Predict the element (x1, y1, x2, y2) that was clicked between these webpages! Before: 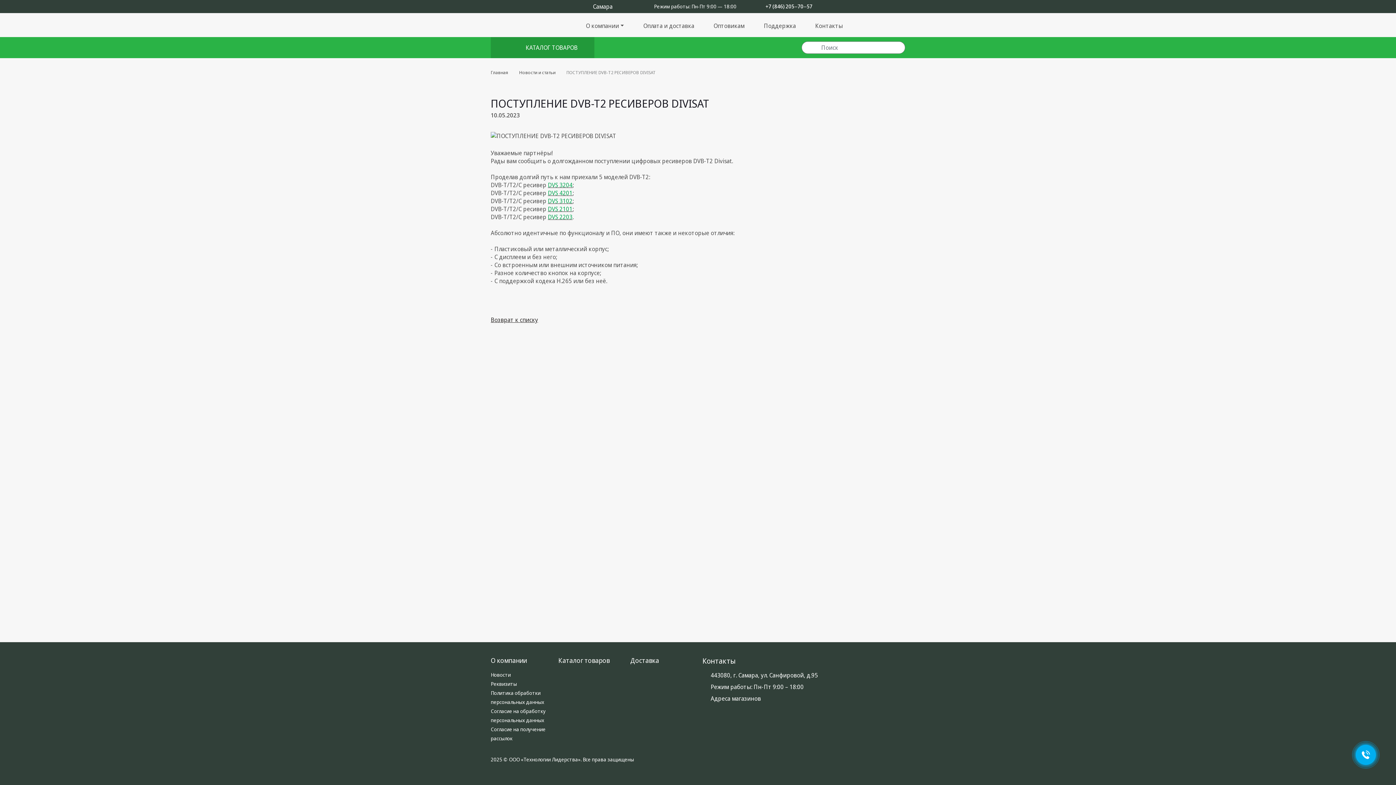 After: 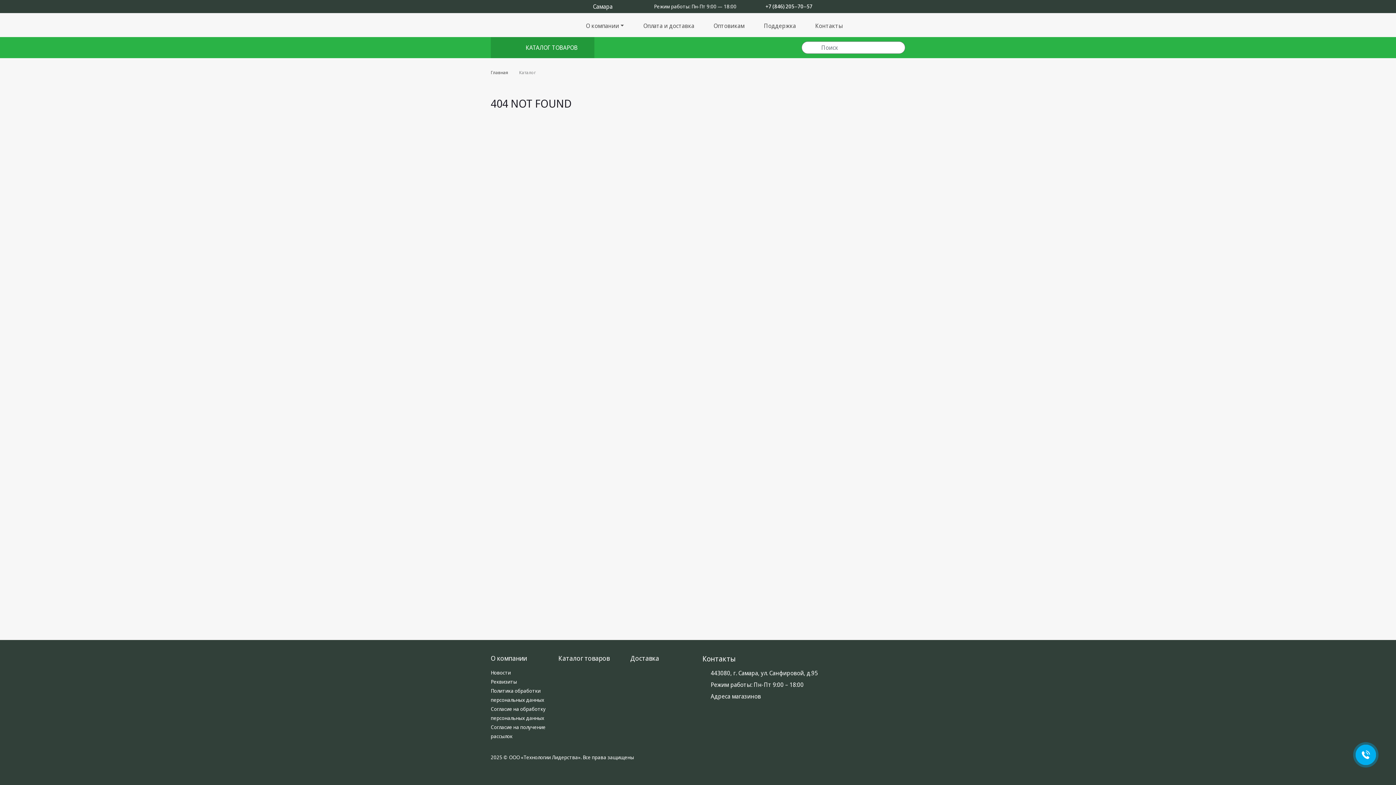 Action: bbox: (548, 213, 572, 221) label: DVS 2203